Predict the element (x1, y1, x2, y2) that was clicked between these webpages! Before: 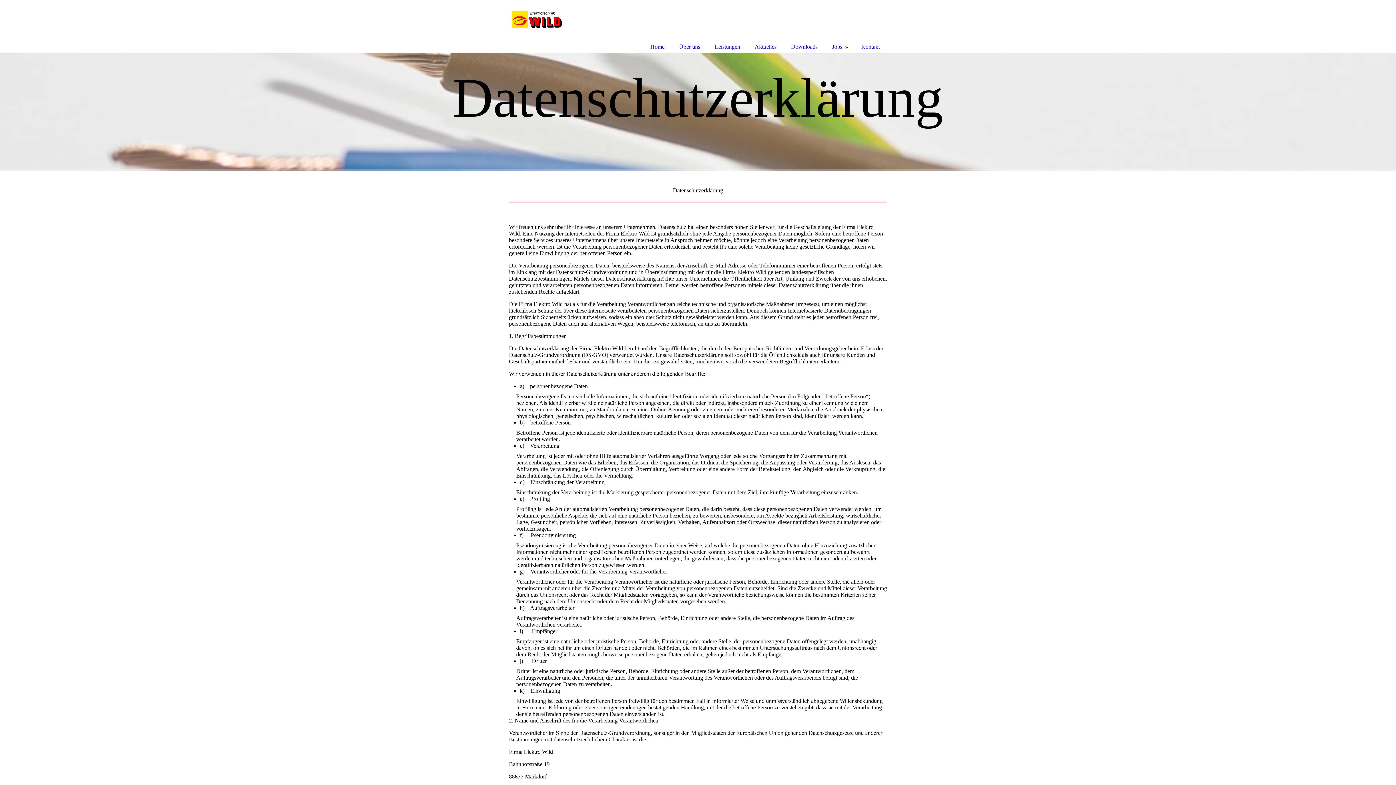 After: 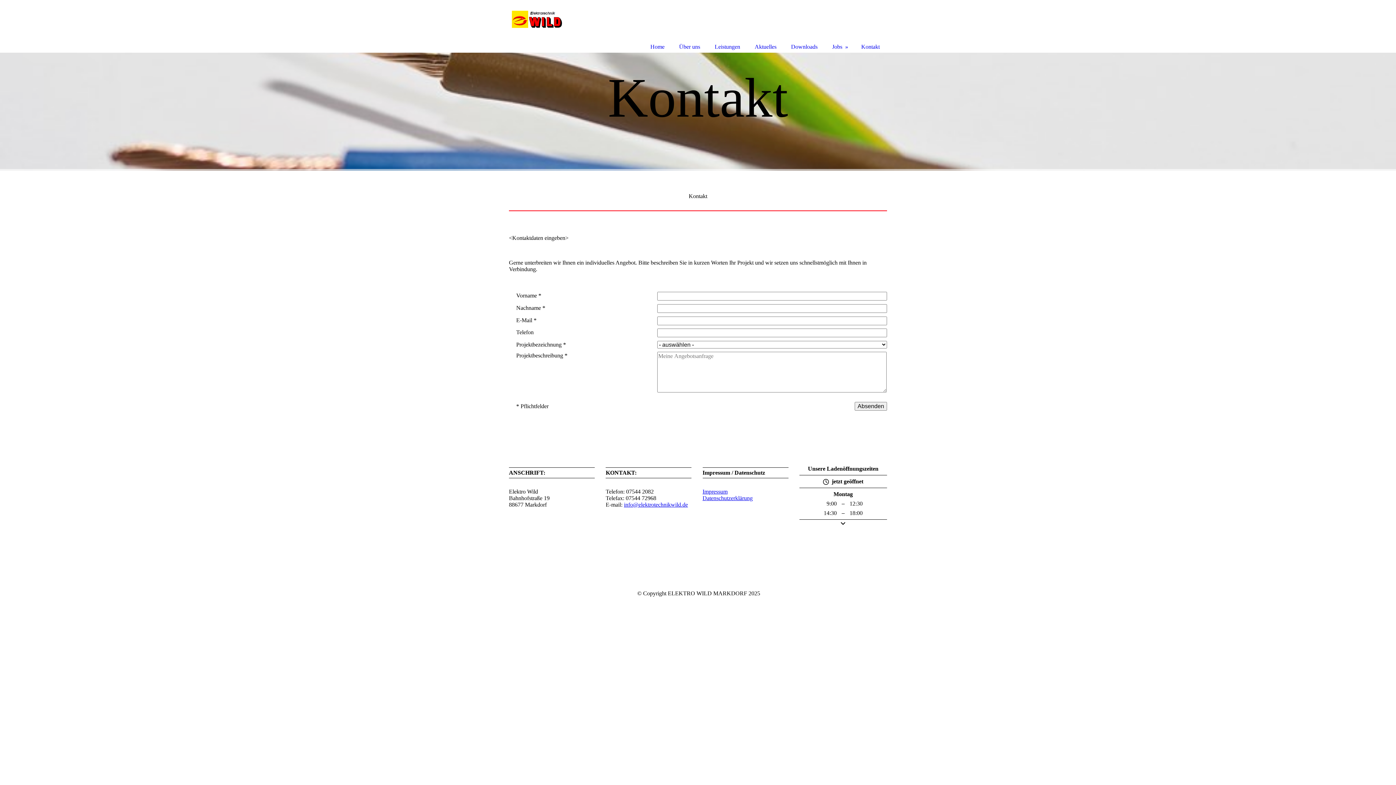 Action: label: Kontakt bbox: (854, 0, 887, 52)